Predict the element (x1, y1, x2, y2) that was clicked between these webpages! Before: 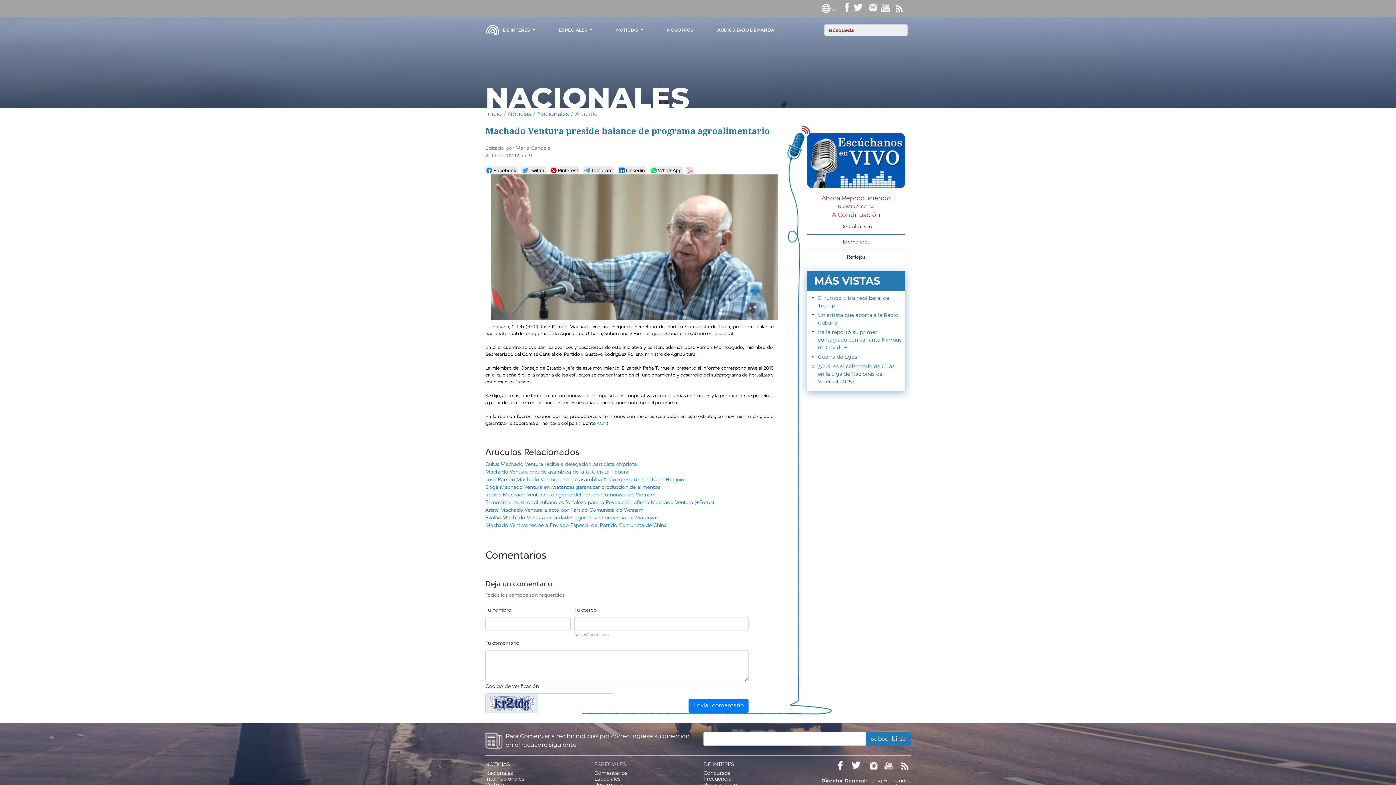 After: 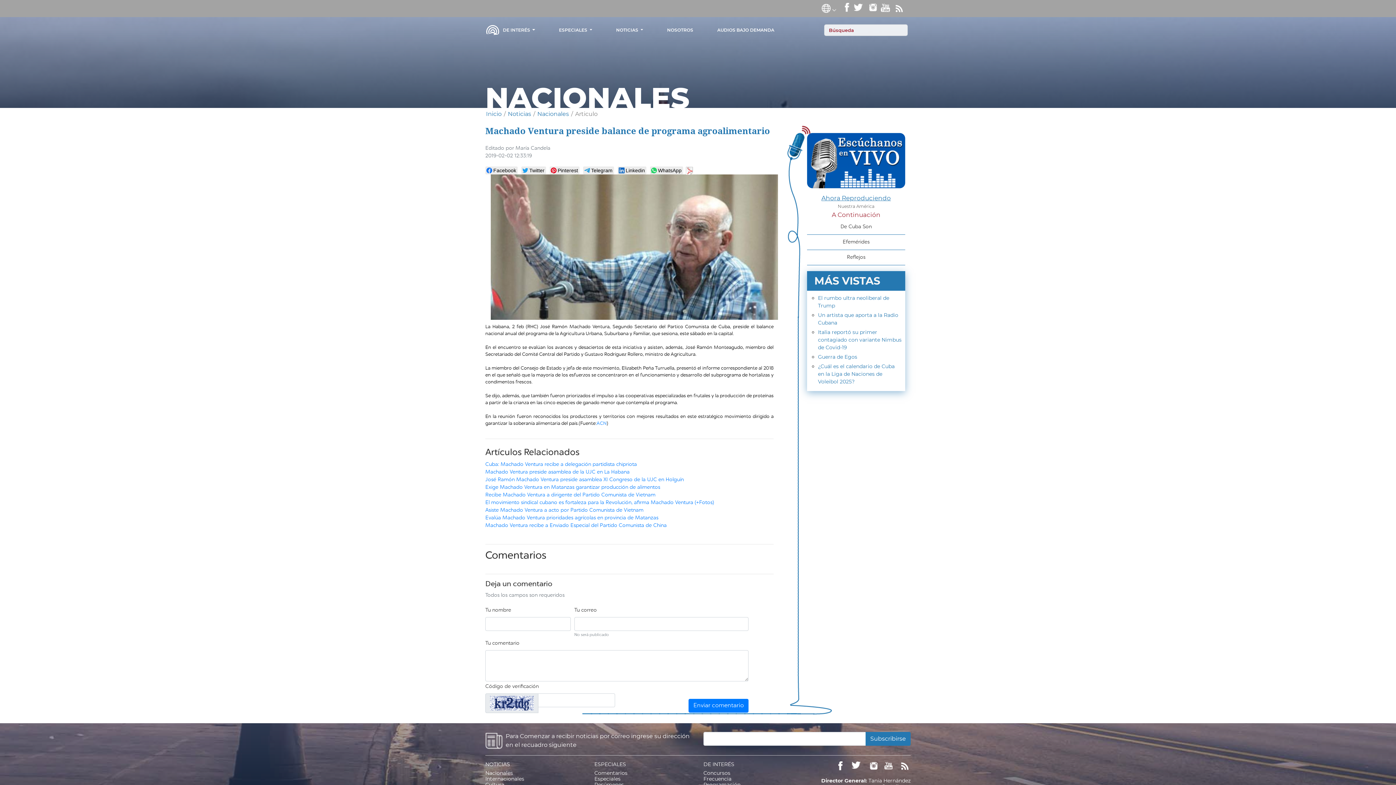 Action: bbox: (821, 194, 891, 201) label: Ahora Reproduciendo